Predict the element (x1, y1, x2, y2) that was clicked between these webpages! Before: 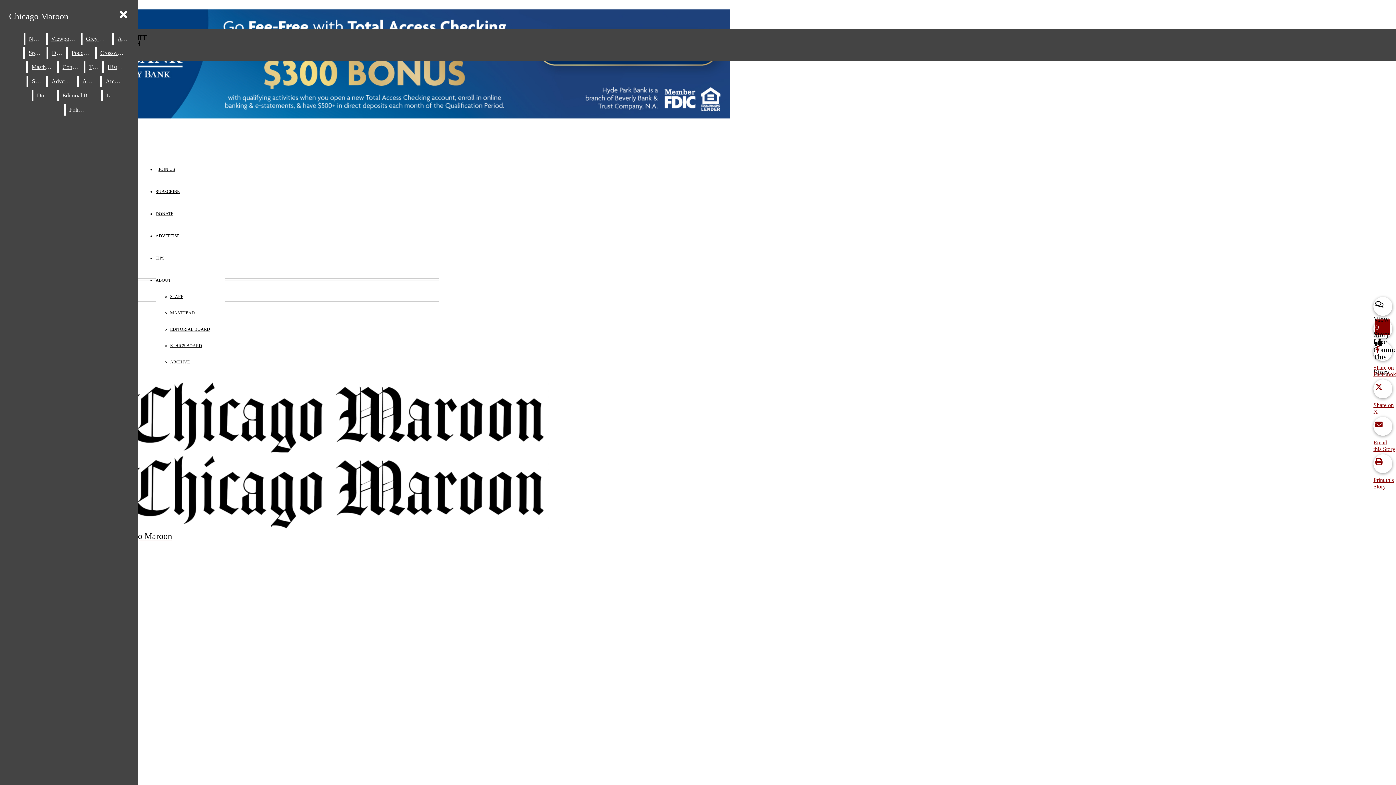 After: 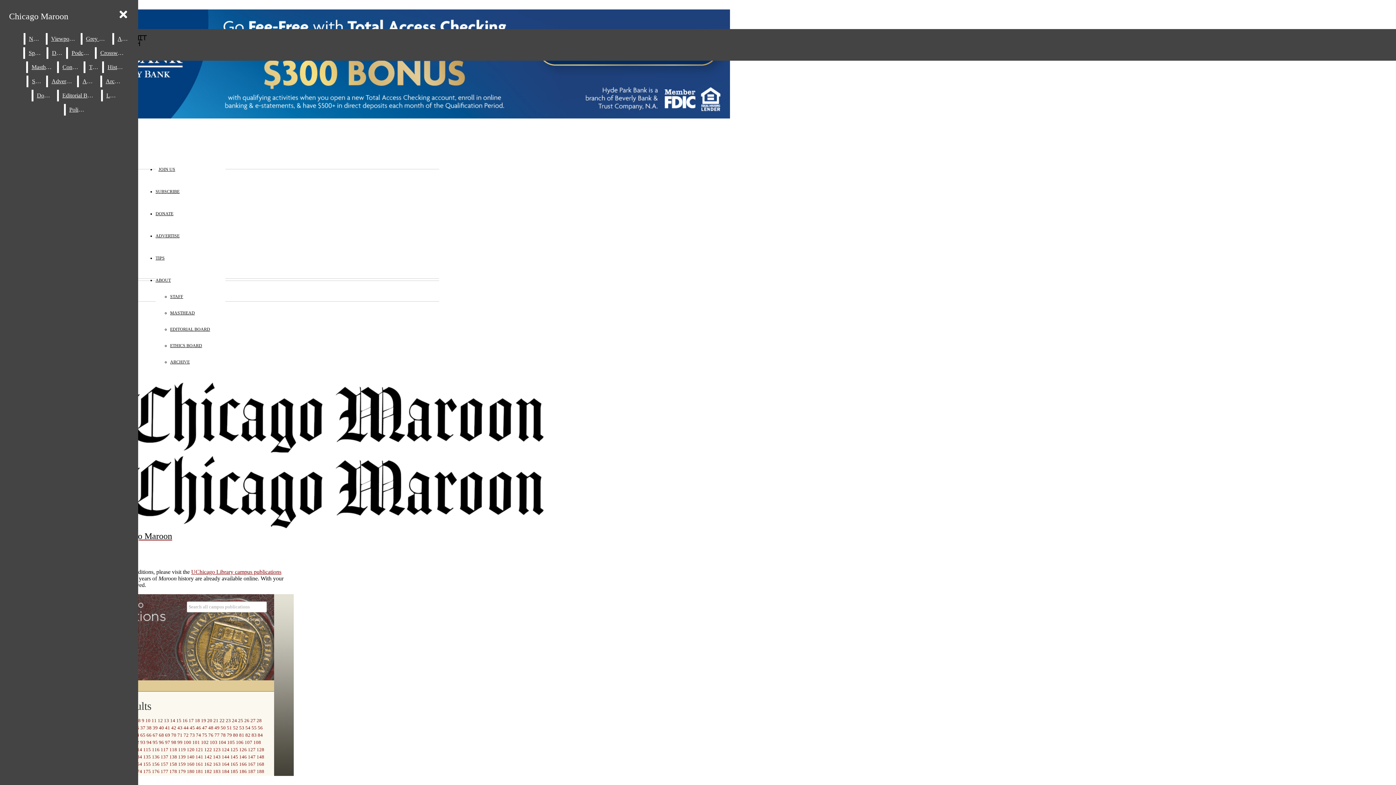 Action: label: ARCHIVE bbox: (170, 359, 189, 364)